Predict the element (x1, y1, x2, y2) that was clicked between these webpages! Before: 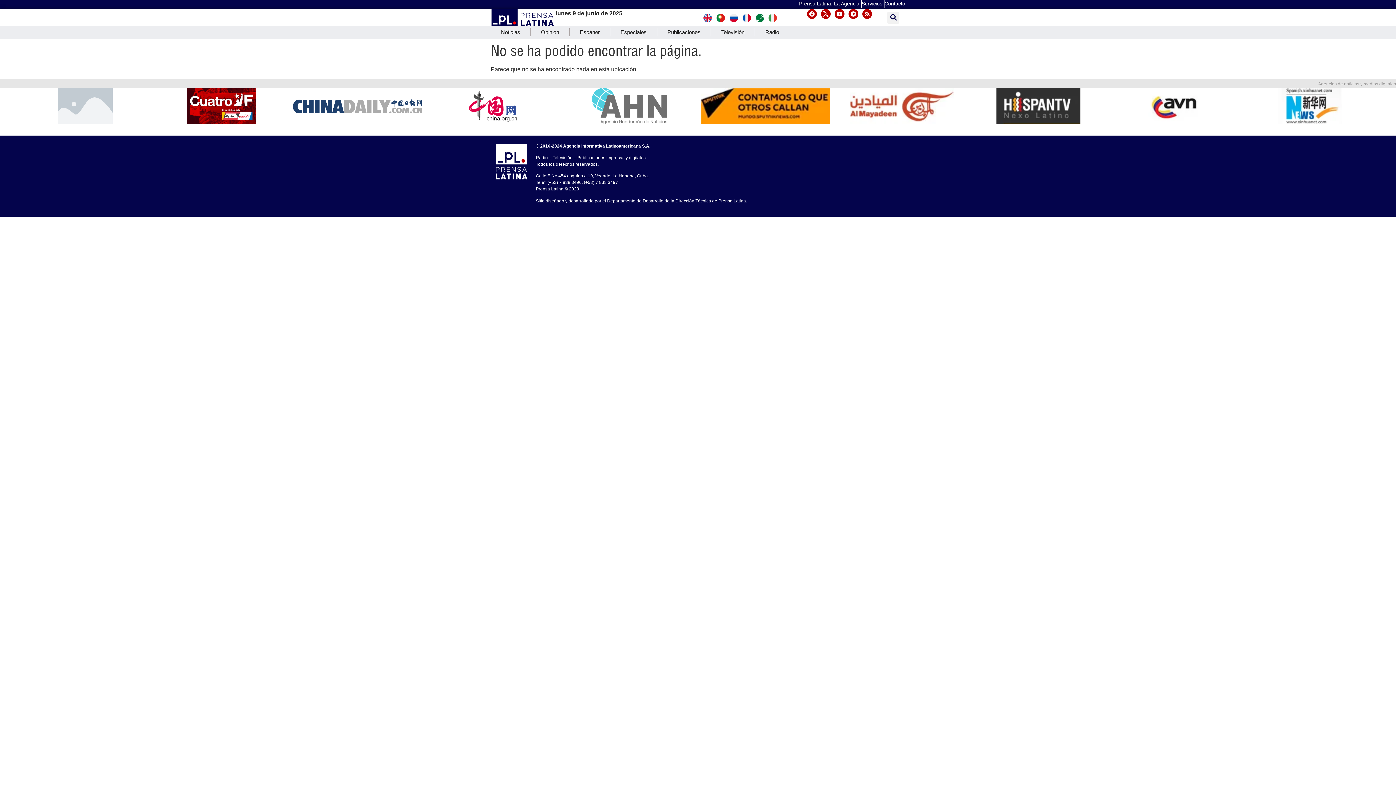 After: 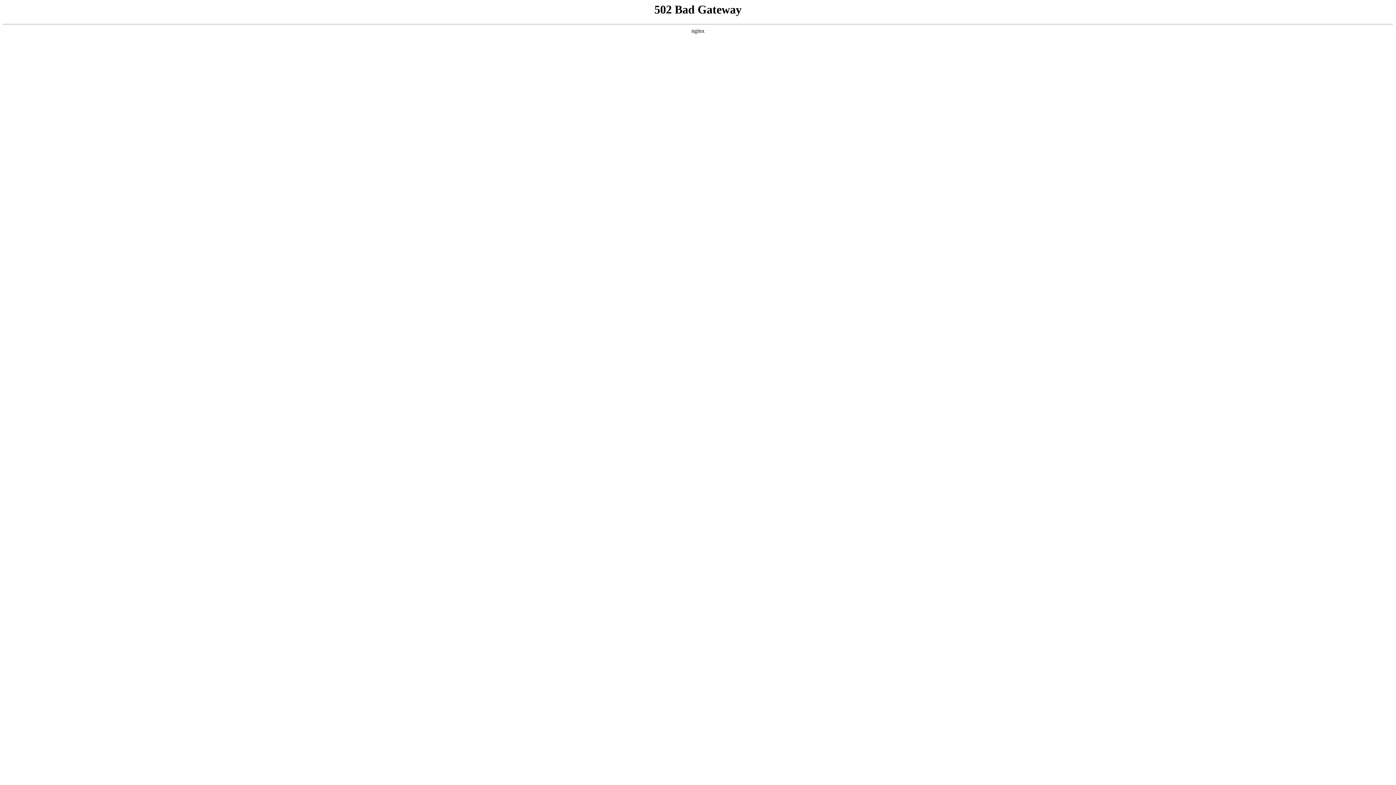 Action: bbox: (755, 14, 764, 20)